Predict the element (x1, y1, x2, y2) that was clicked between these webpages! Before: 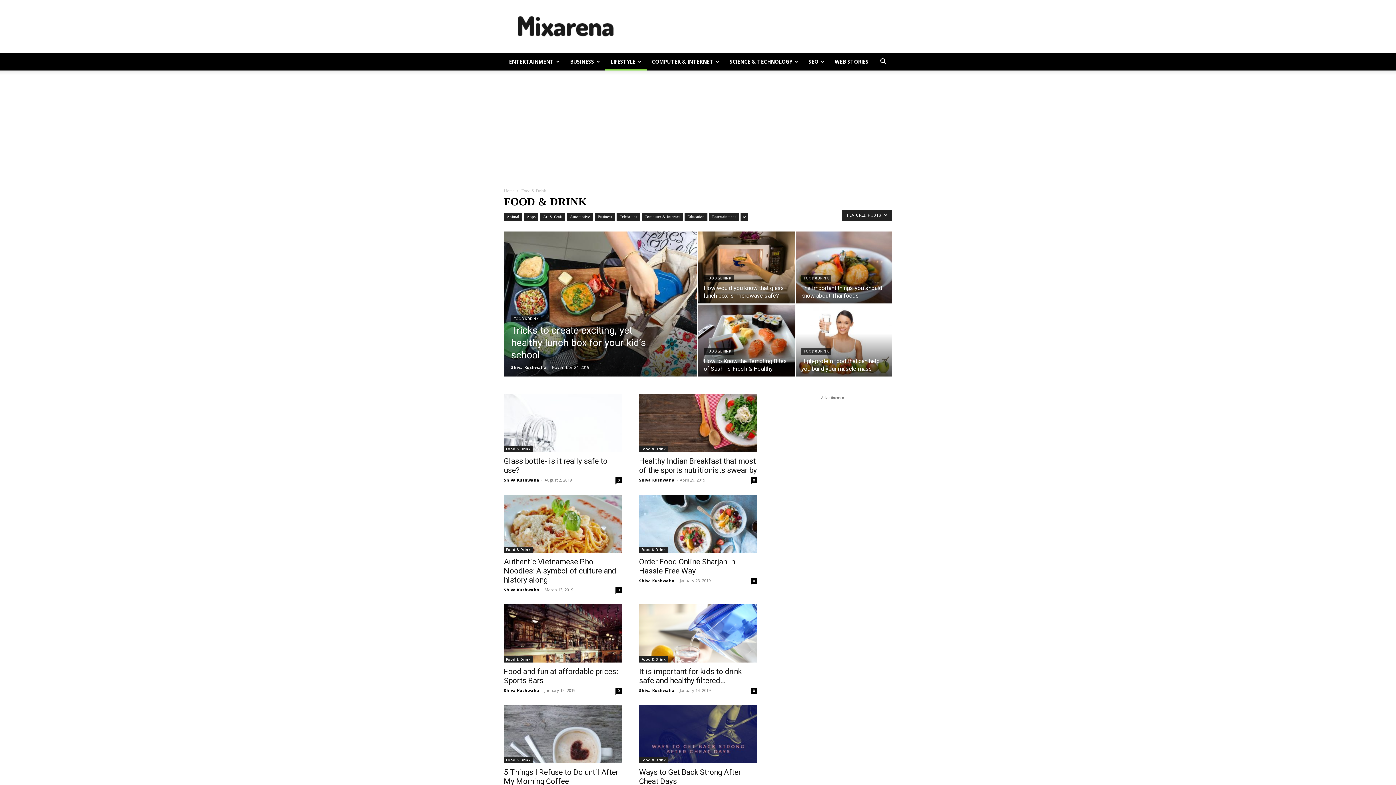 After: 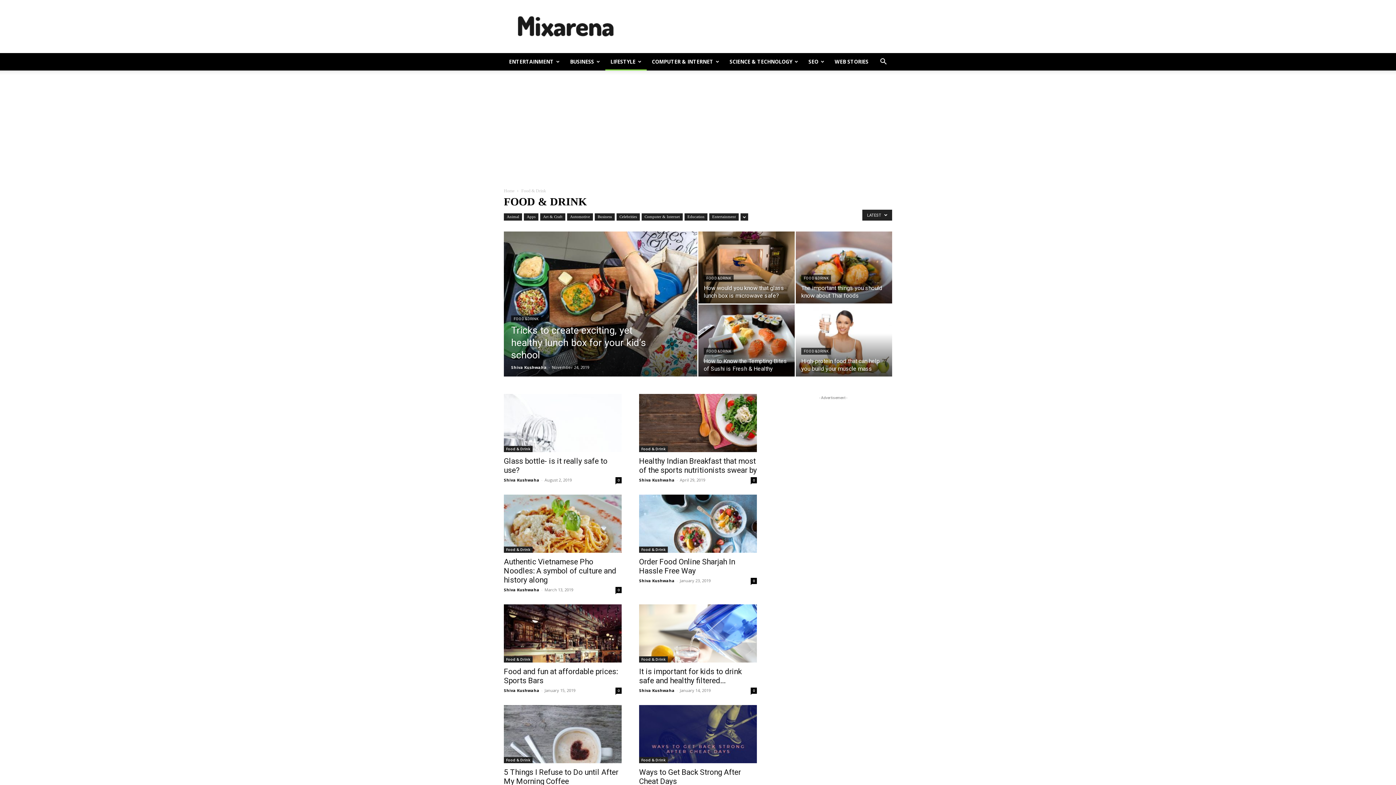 Action: label: Food & Drink bbox: (639, 656, 668, 662)